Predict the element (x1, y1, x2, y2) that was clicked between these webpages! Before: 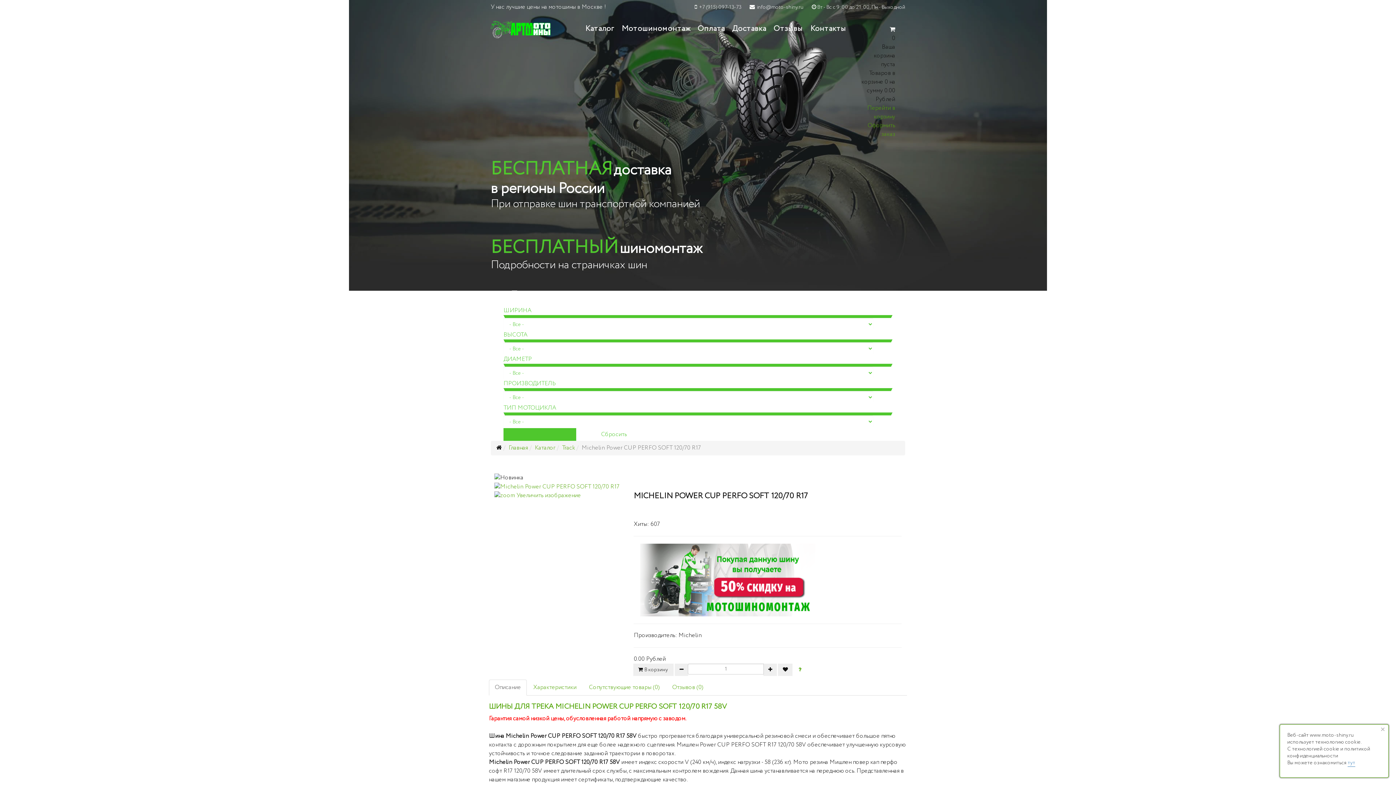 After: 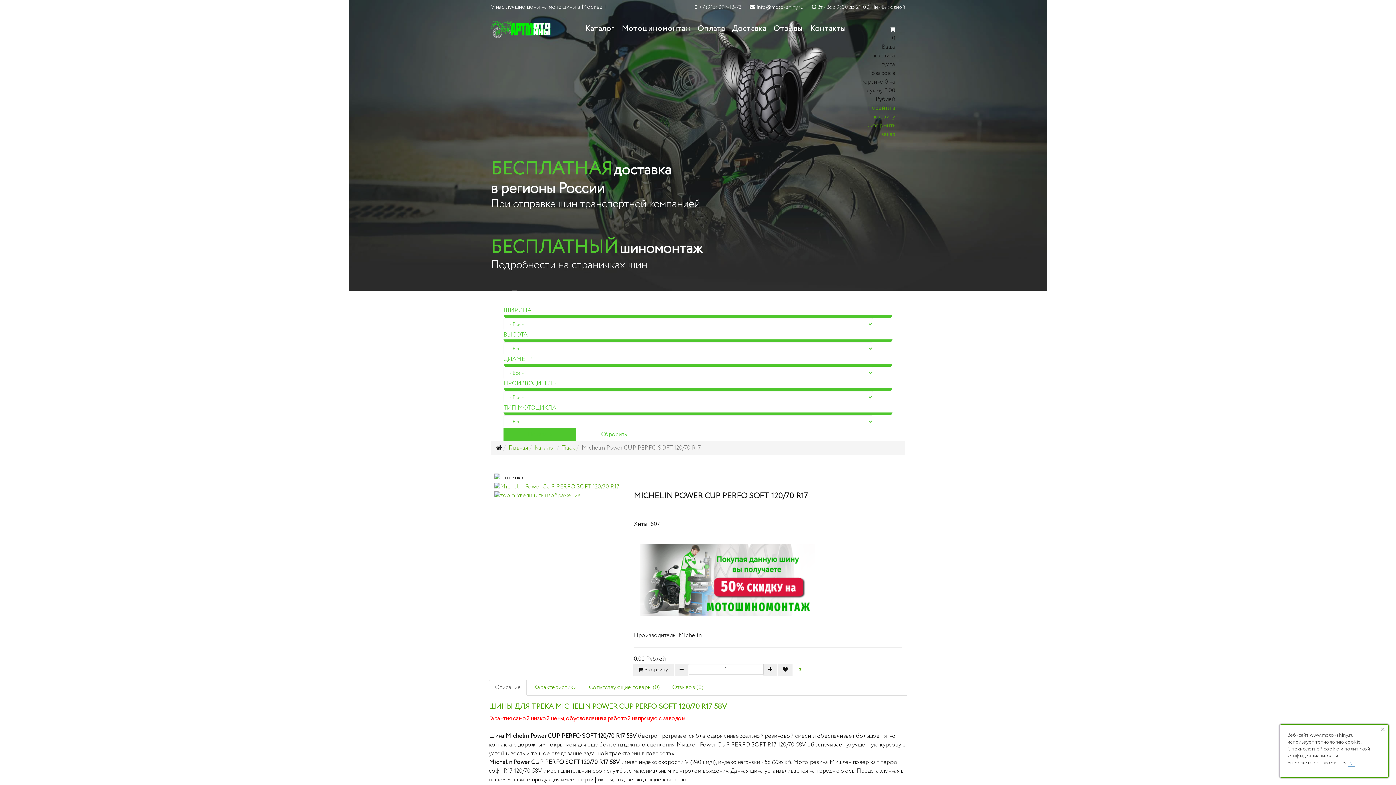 Action: bbox: (757, 3, 803, 11) label: info@moto-shiny.ru